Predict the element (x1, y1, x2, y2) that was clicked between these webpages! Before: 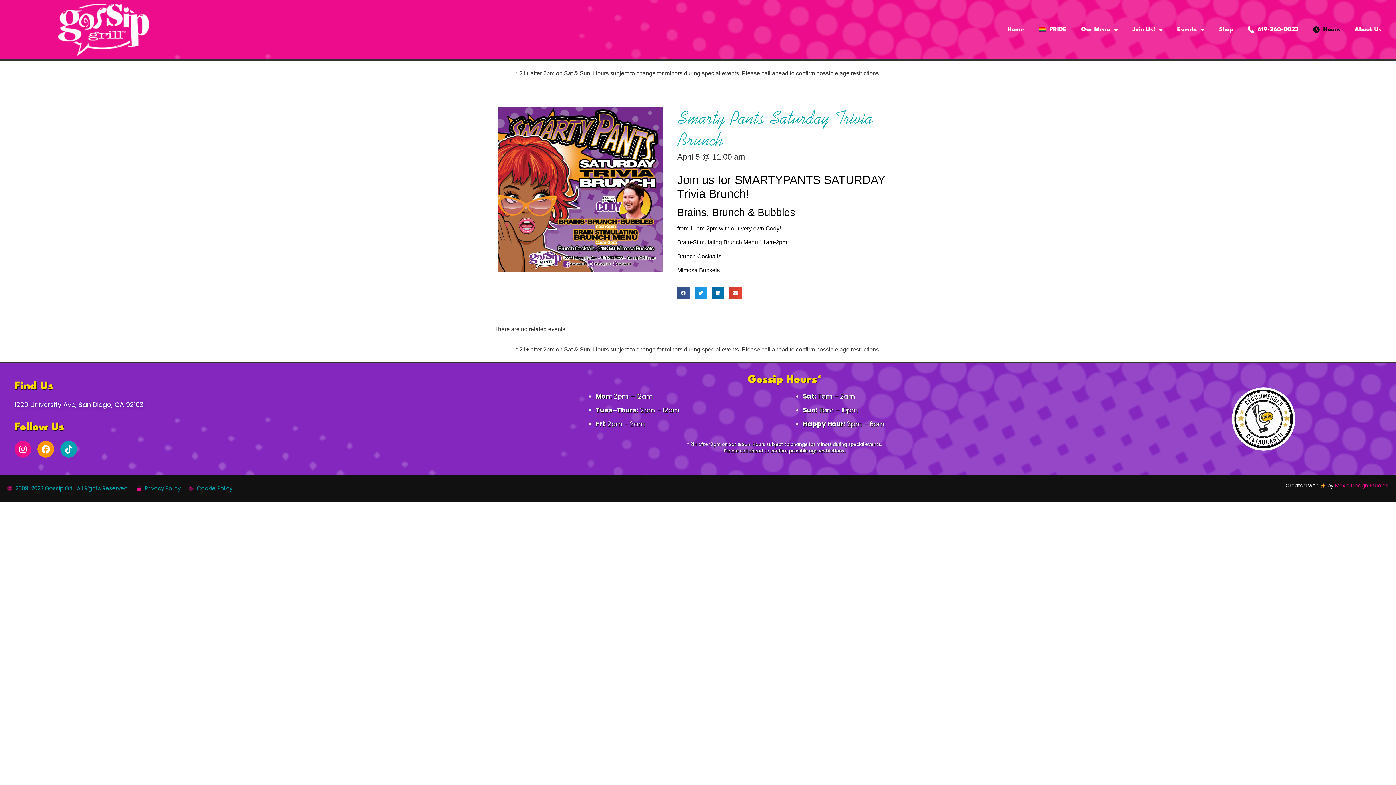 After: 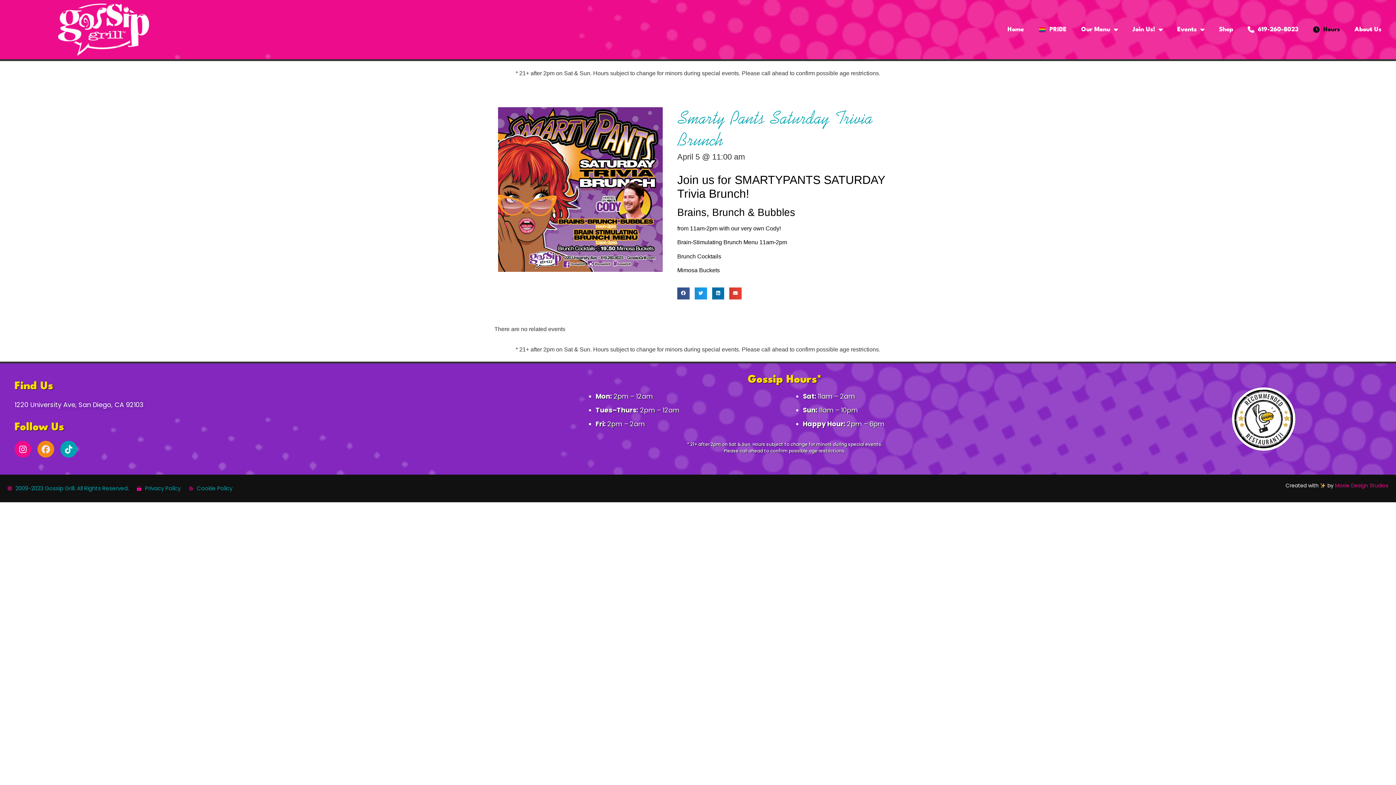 Action: label: Facebook bbox: (37, 441, 54, 457)